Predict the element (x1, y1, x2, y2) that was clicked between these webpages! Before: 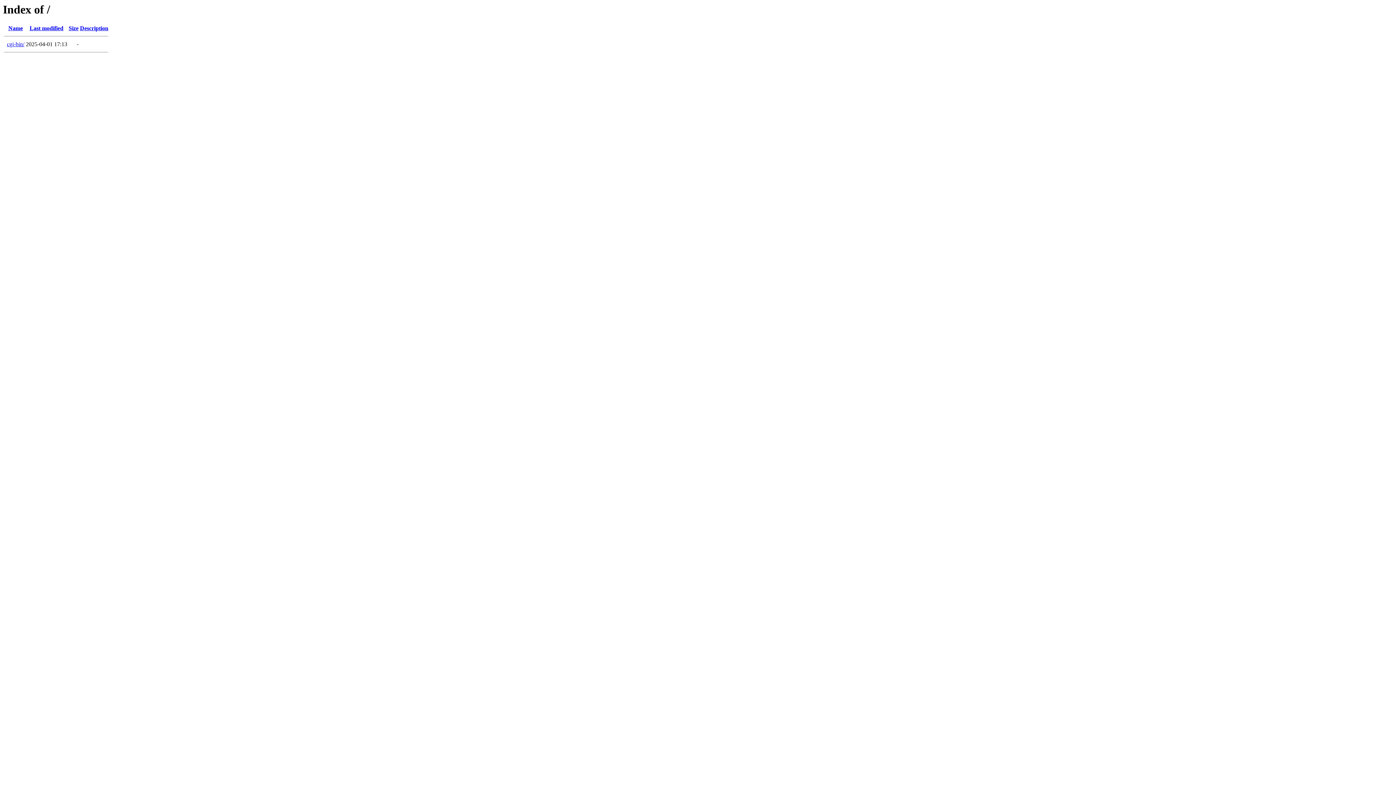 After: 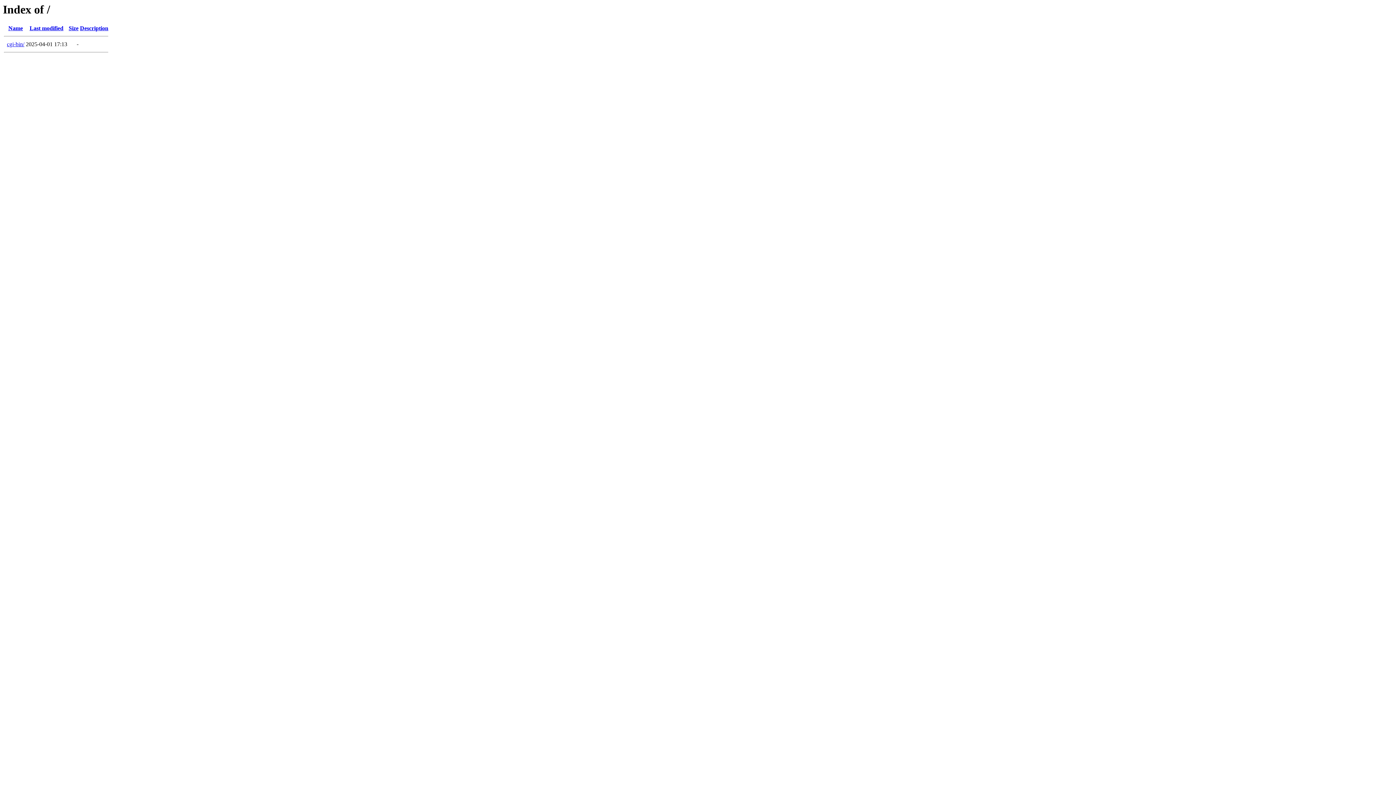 Action: bbox: (80, 25, 108, 31) label: Description